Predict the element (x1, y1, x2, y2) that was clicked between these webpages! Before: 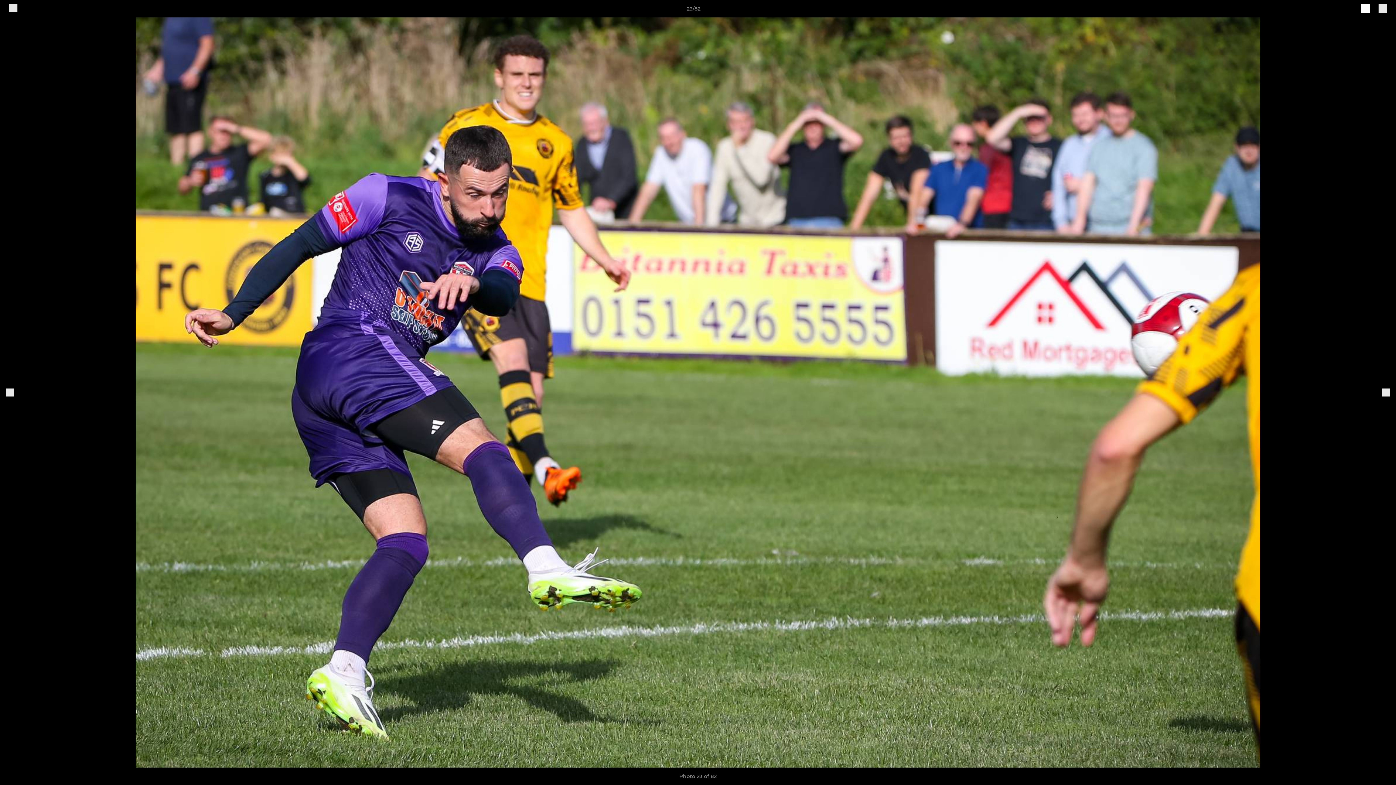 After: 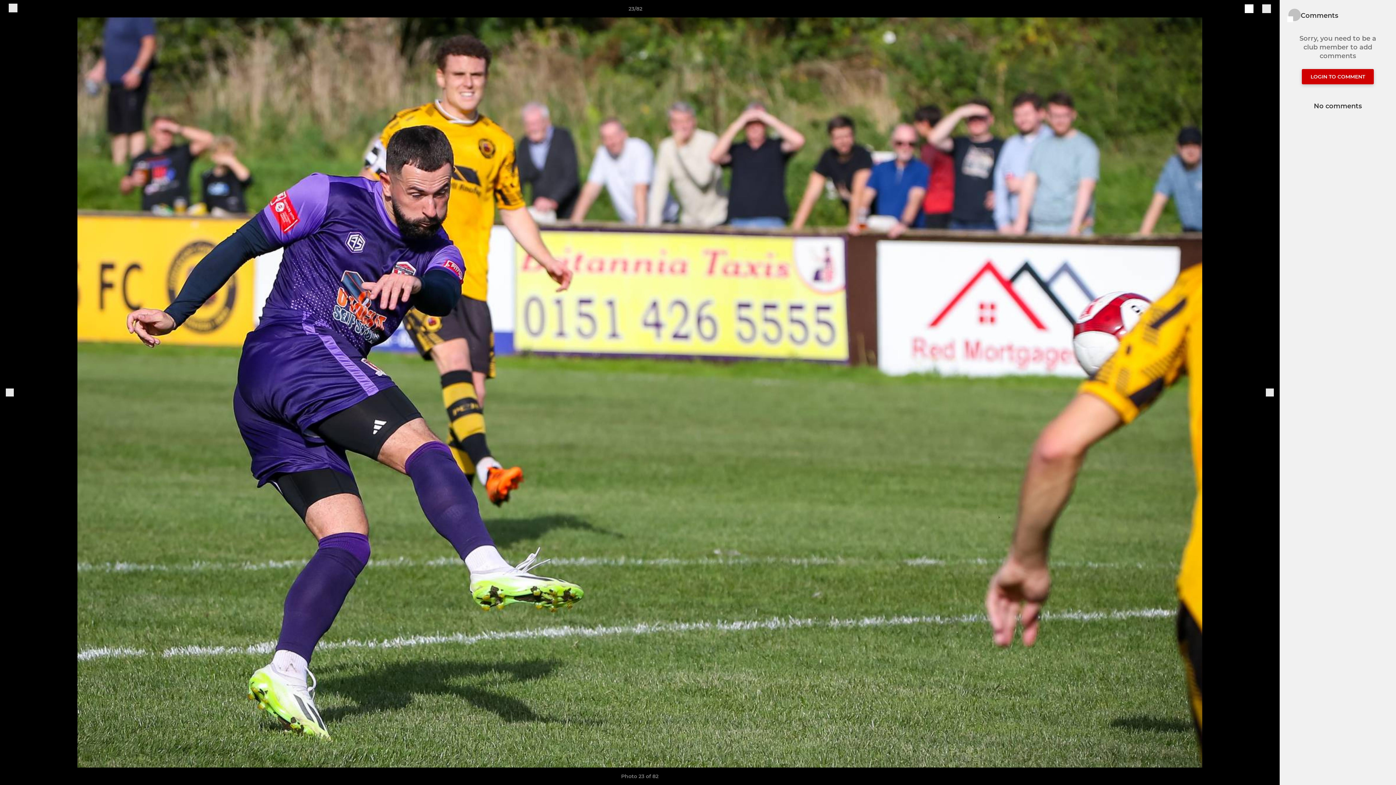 Action: bbox: (1378, 3, 1387, 13)